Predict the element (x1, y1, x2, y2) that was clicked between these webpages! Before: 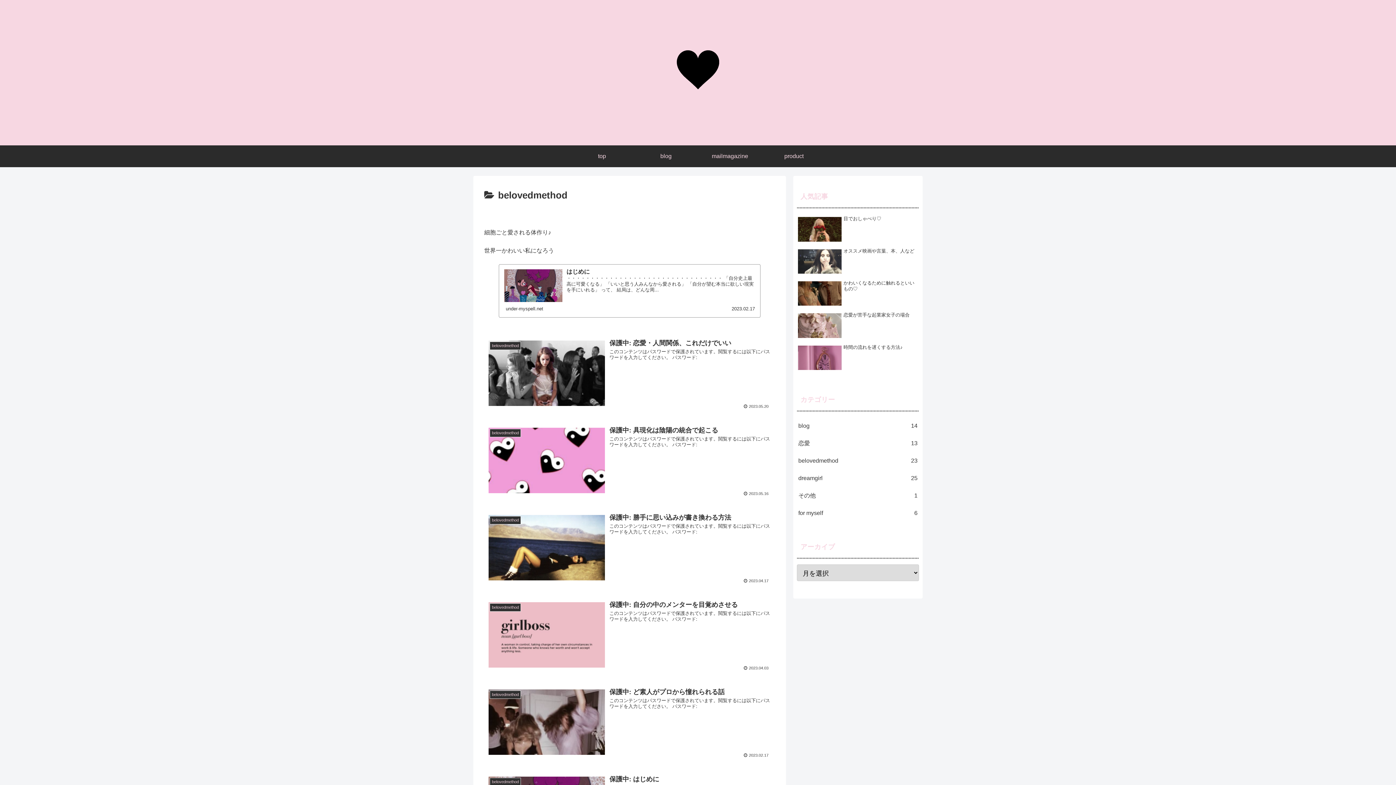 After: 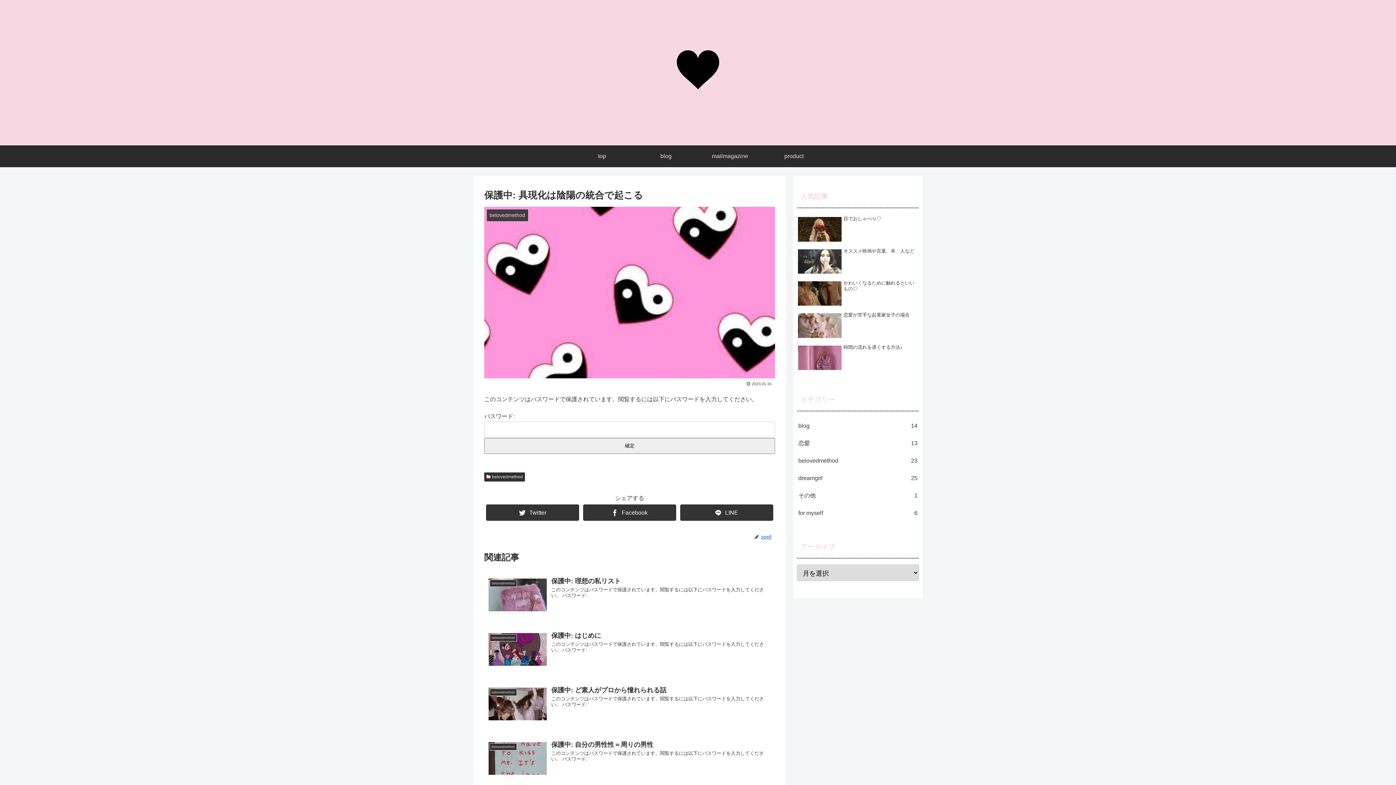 Action: label: belovedmethod
保護中: 具現化は陰陽の統合で起こる
このコンテンツはパスワードで保護されています。閲覧するには以下にパスワードを入力してください。 パスワード:
2023.05.16 bbox: (484, 422, 775, 500)